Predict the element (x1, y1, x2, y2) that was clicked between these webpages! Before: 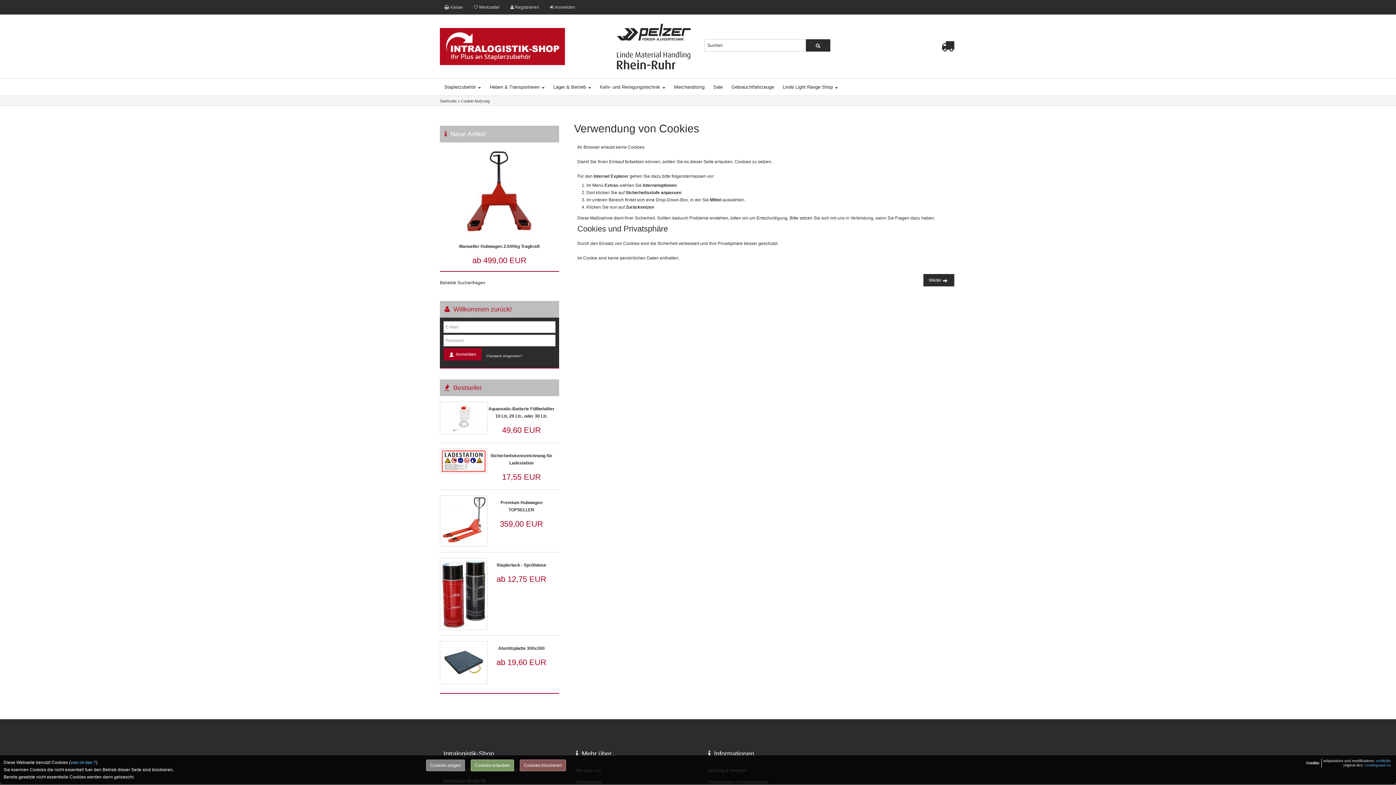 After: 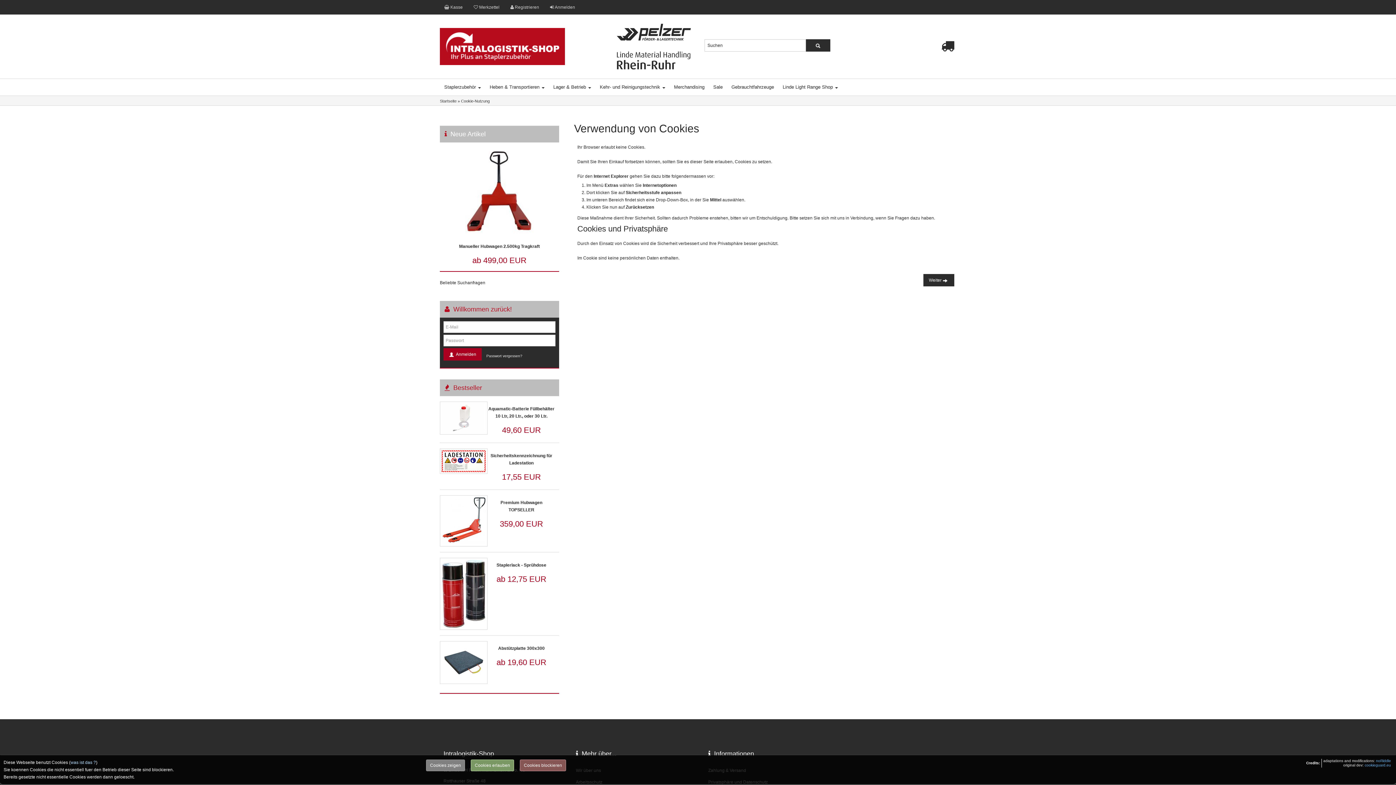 Action: bbox: (70, 760, 96, 765) label: was ist das ?